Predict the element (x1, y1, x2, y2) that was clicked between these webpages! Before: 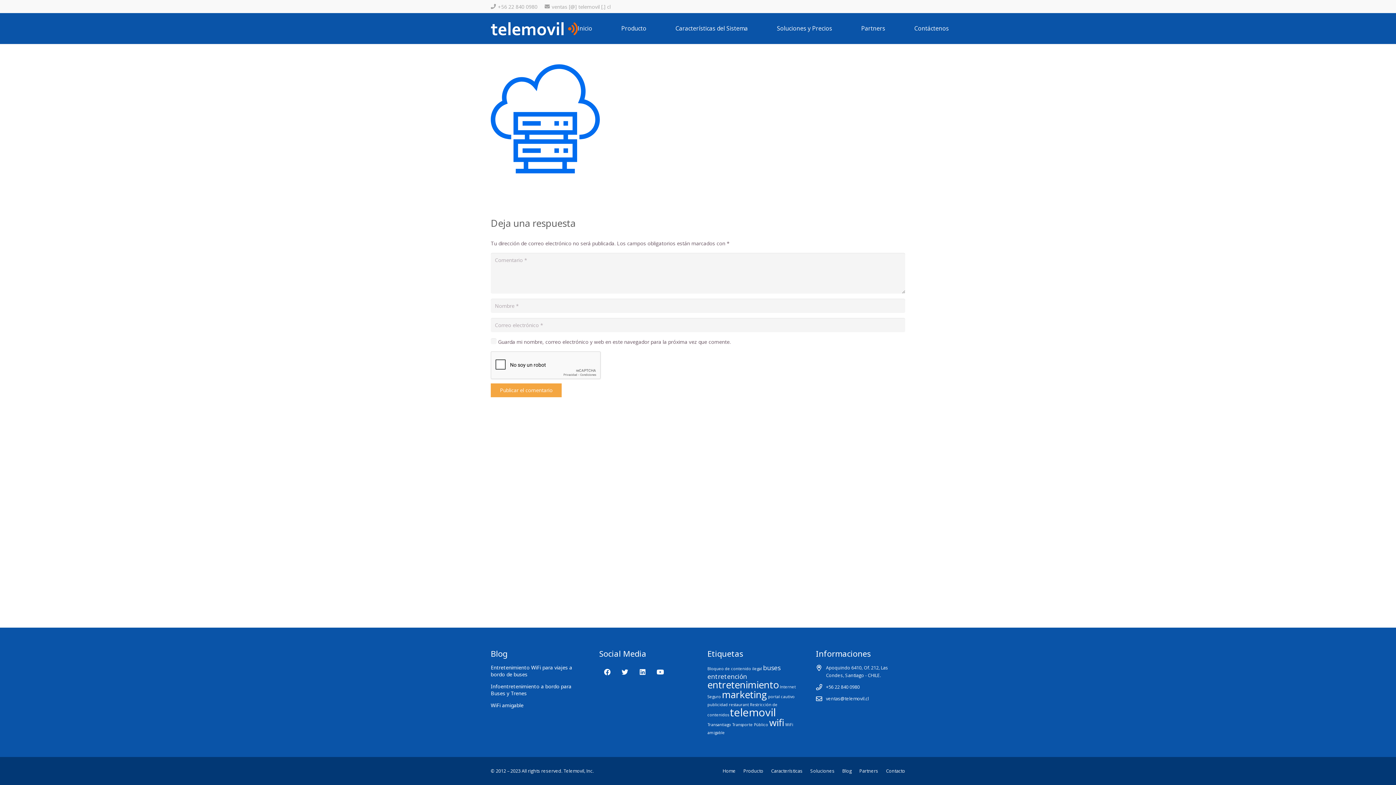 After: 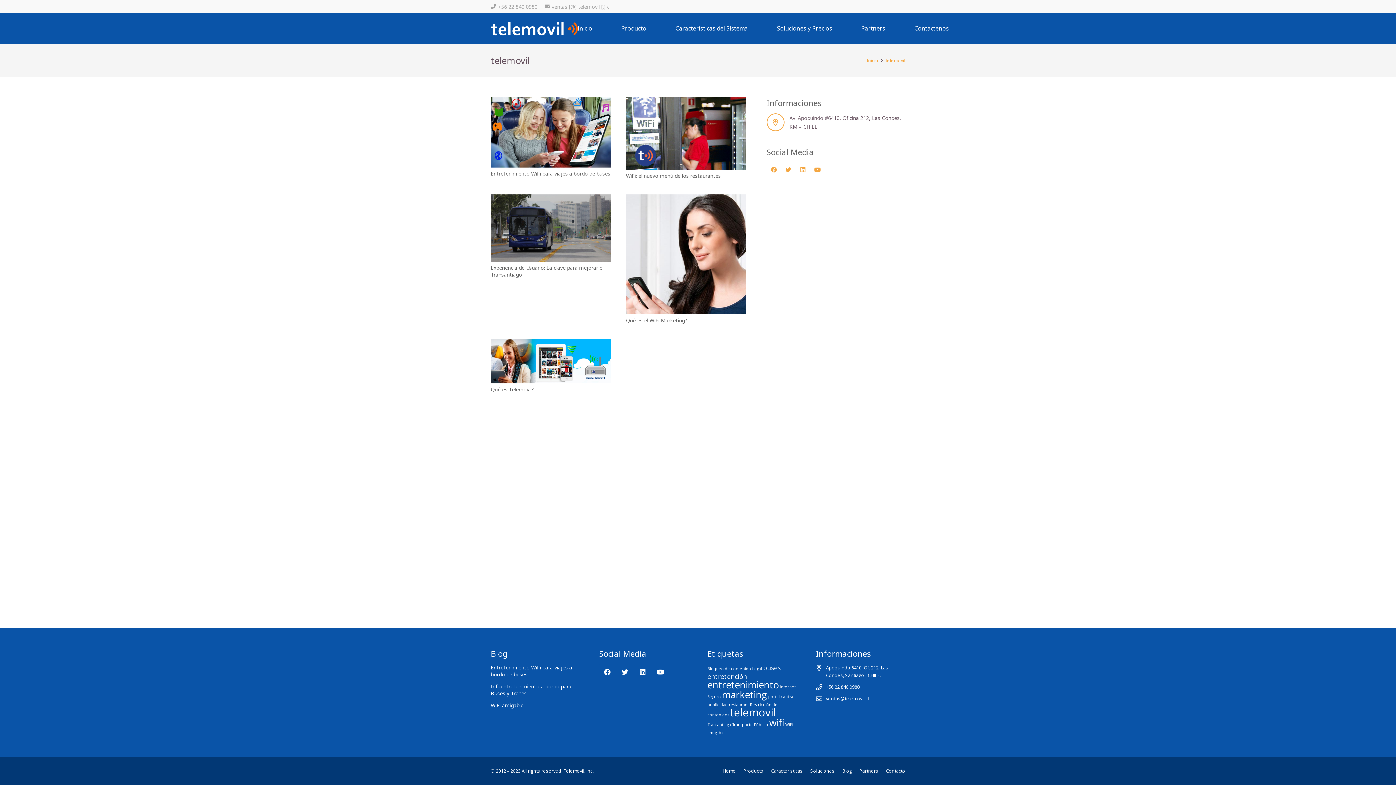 Action: label: telemovil (5 elementos) bbox: (730, 705, 776, 720)